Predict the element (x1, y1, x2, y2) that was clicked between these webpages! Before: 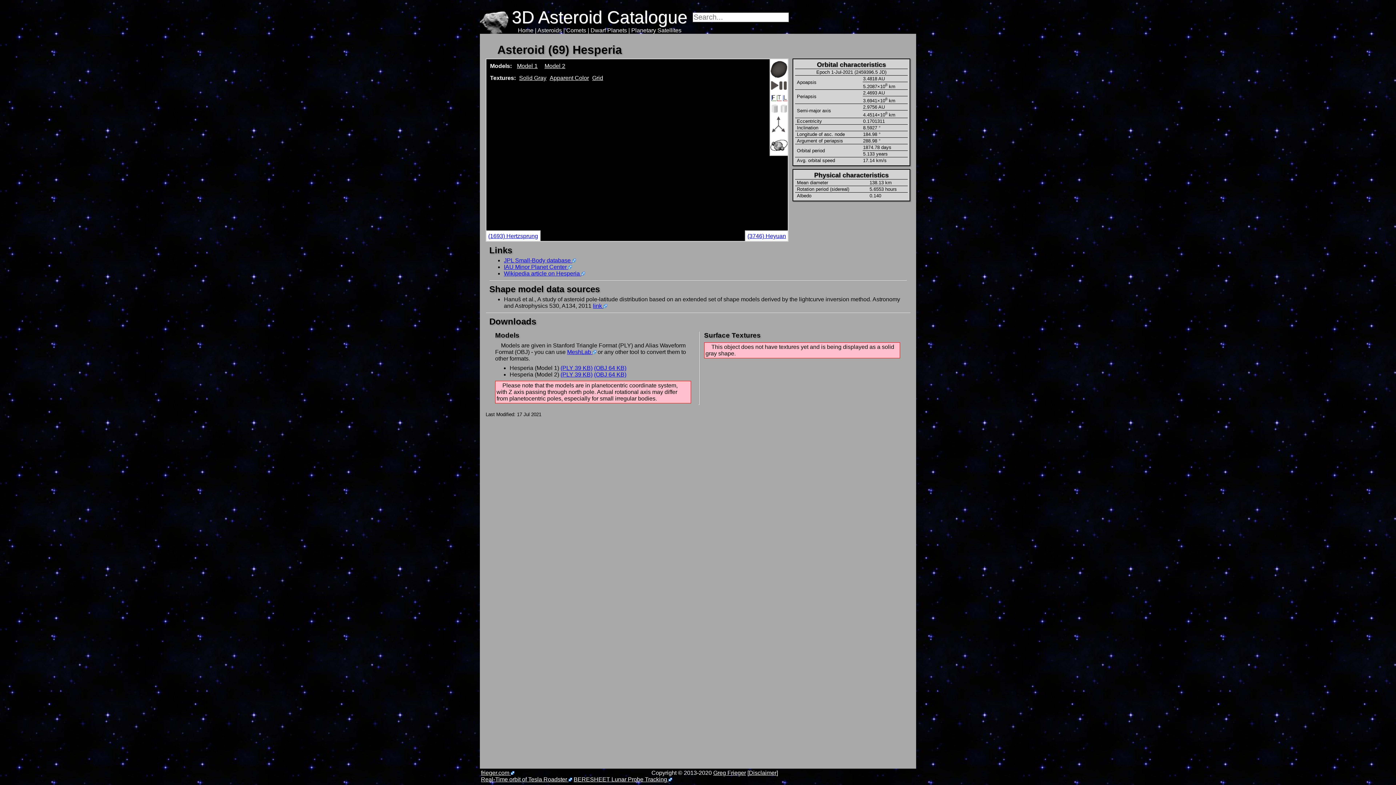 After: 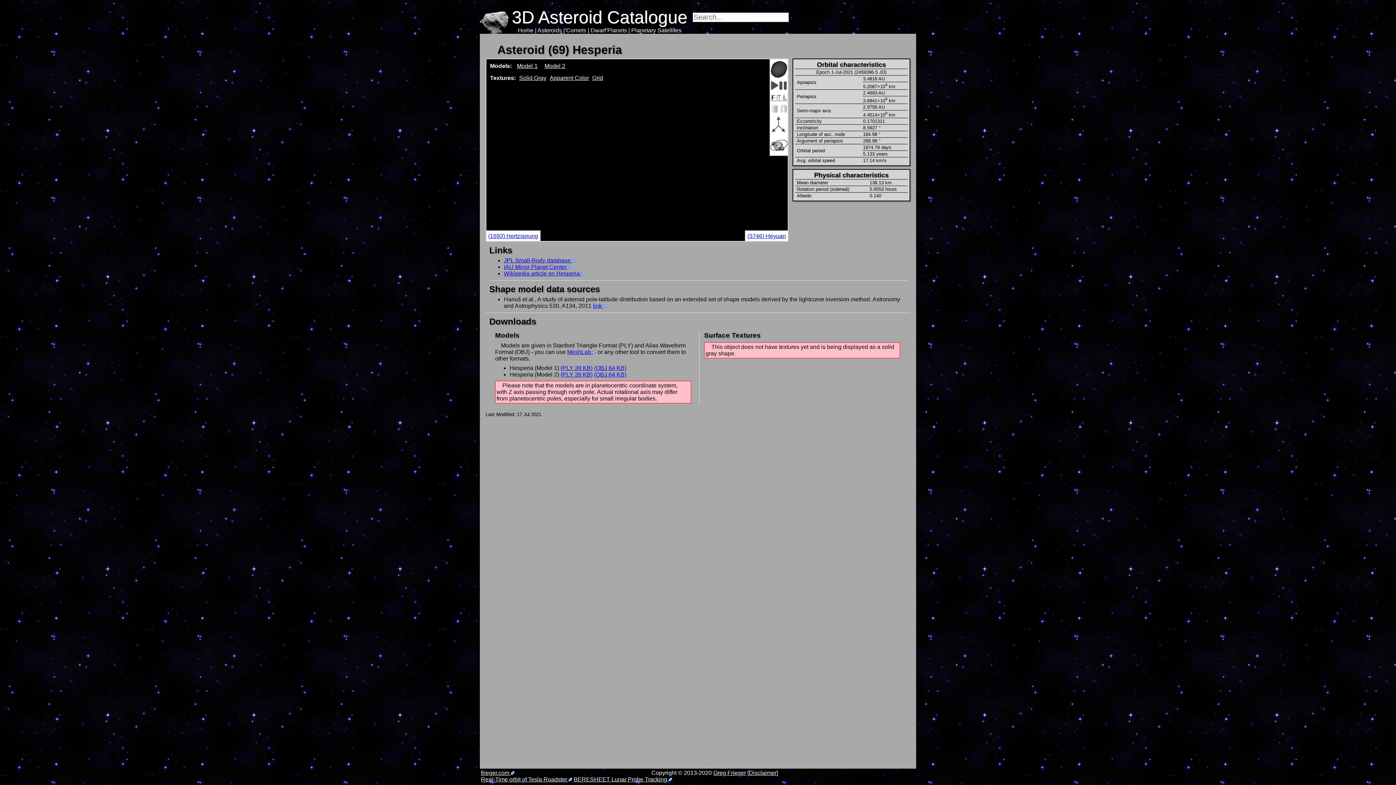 Action: bbox: (567, 349, 596, 355) label: MeshLab